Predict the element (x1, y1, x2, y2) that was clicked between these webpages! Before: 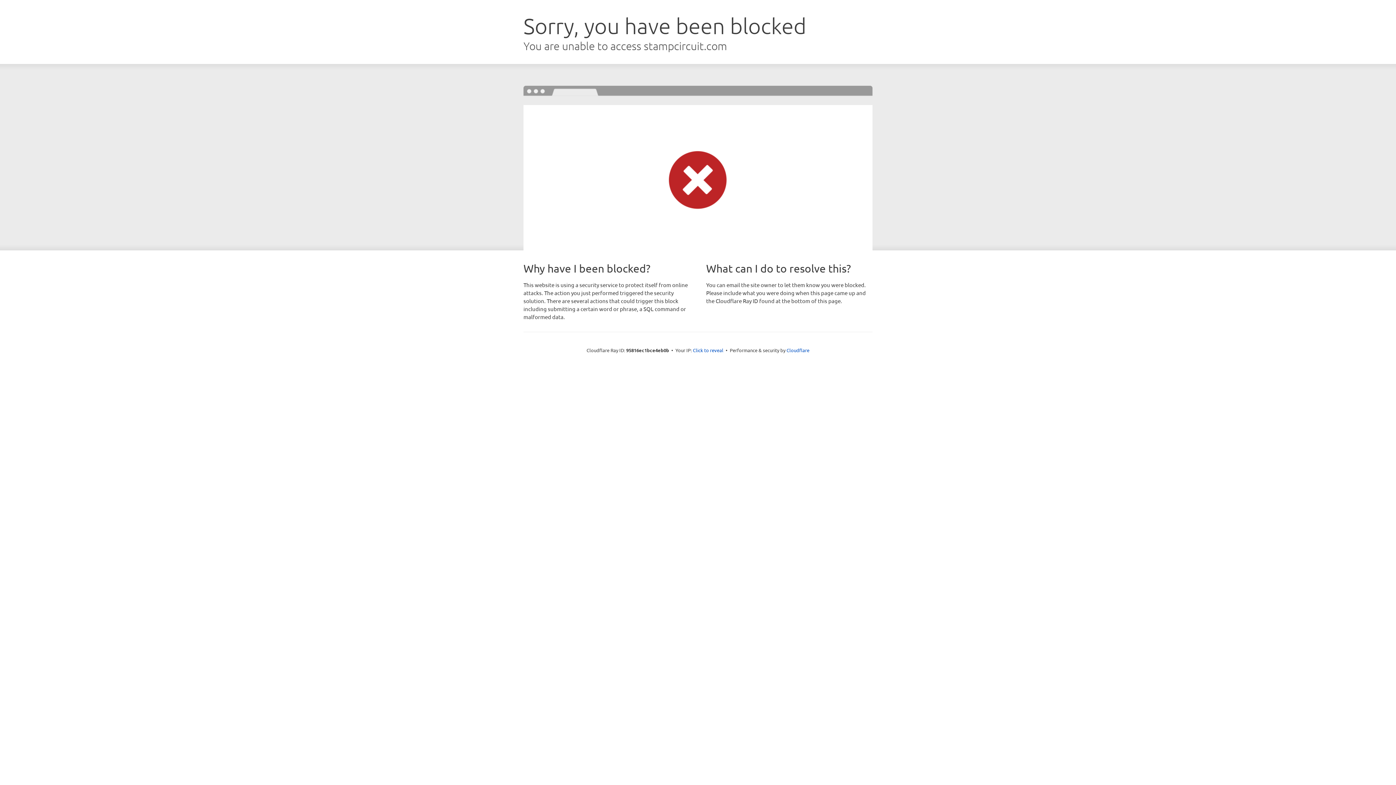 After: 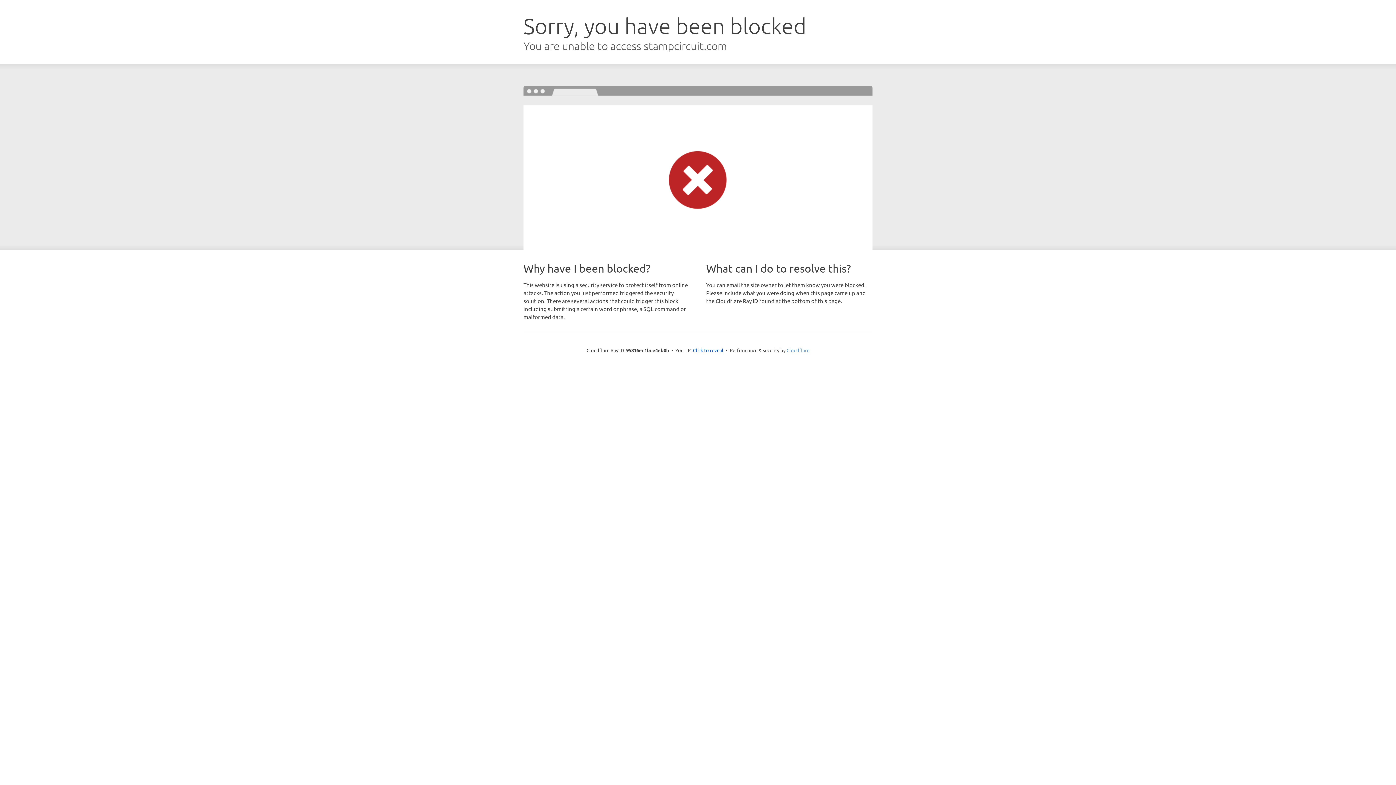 Action: bbox: (786, 347, 809, 353) label: Cloudflare